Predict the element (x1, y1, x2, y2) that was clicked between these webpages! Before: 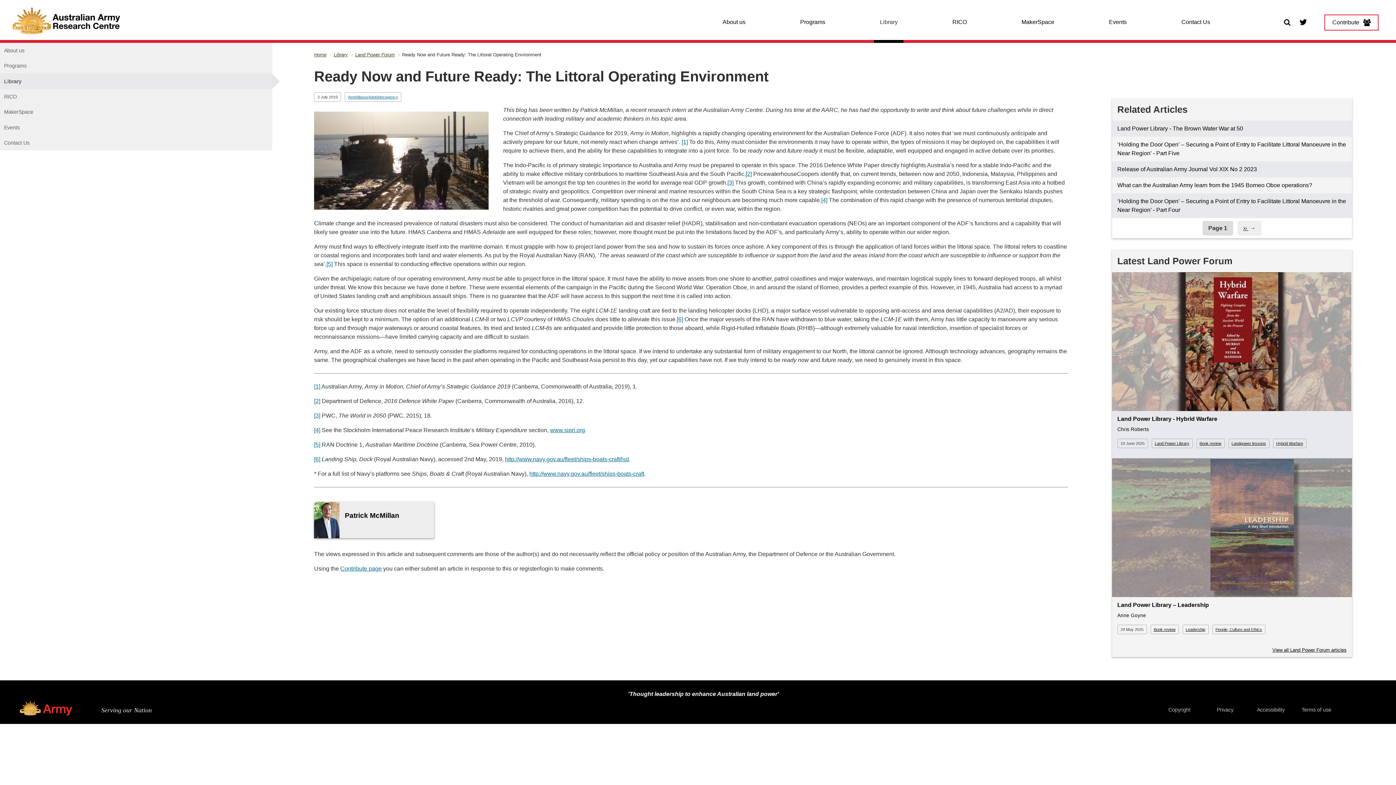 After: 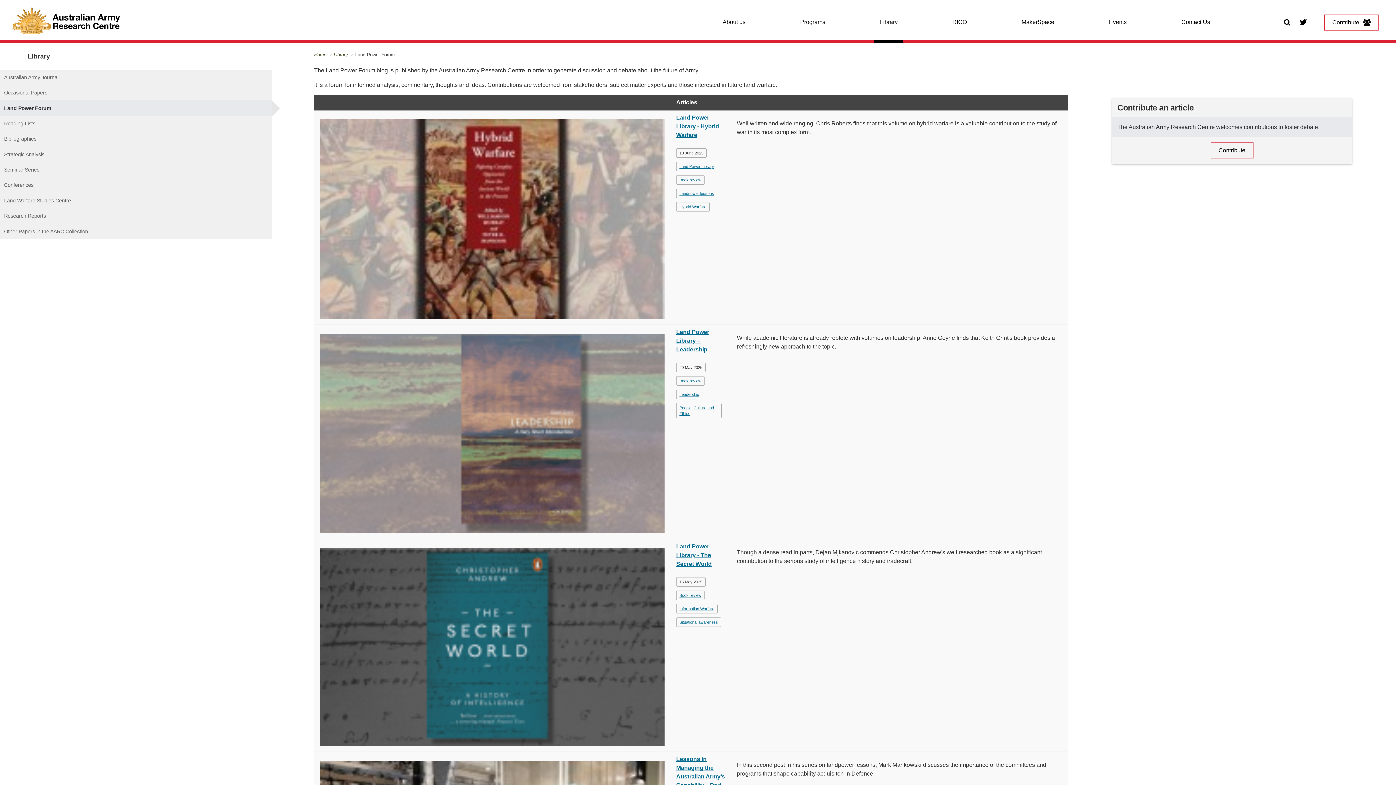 Action: label: Land Power Forum bbox: (355, 51, 394, 57)